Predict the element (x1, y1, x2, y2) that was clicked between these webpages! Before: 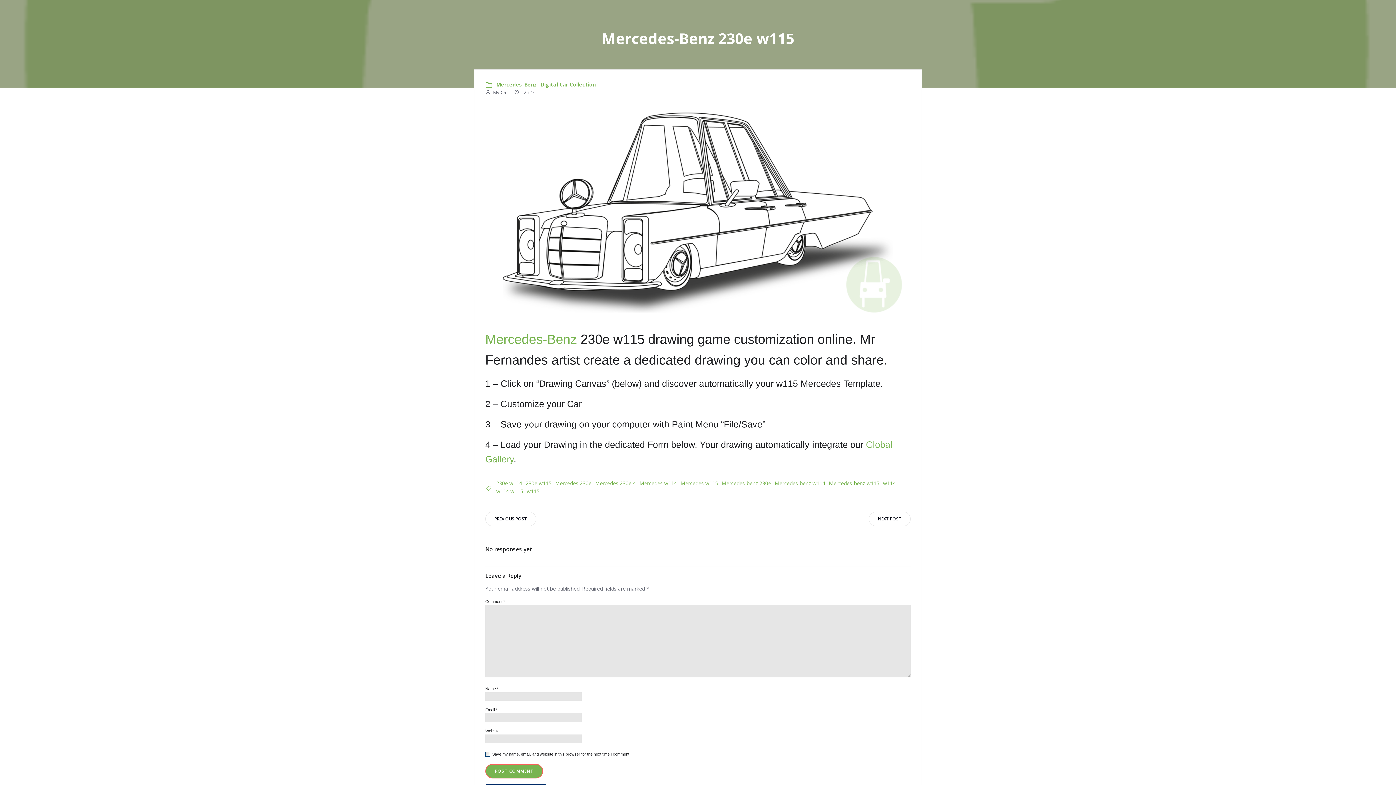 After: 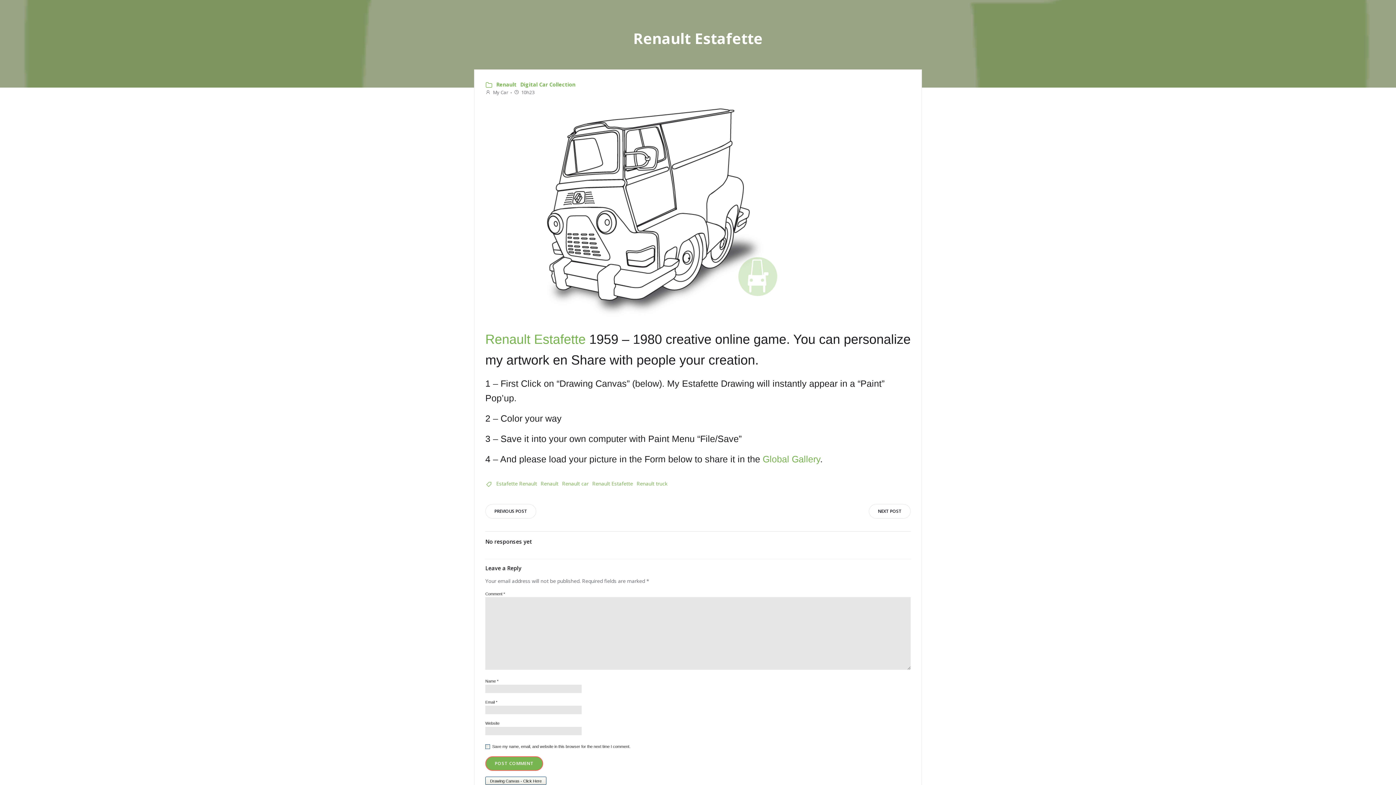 Action: label: NEXT POST bbox: (869, 512, 910, 526)